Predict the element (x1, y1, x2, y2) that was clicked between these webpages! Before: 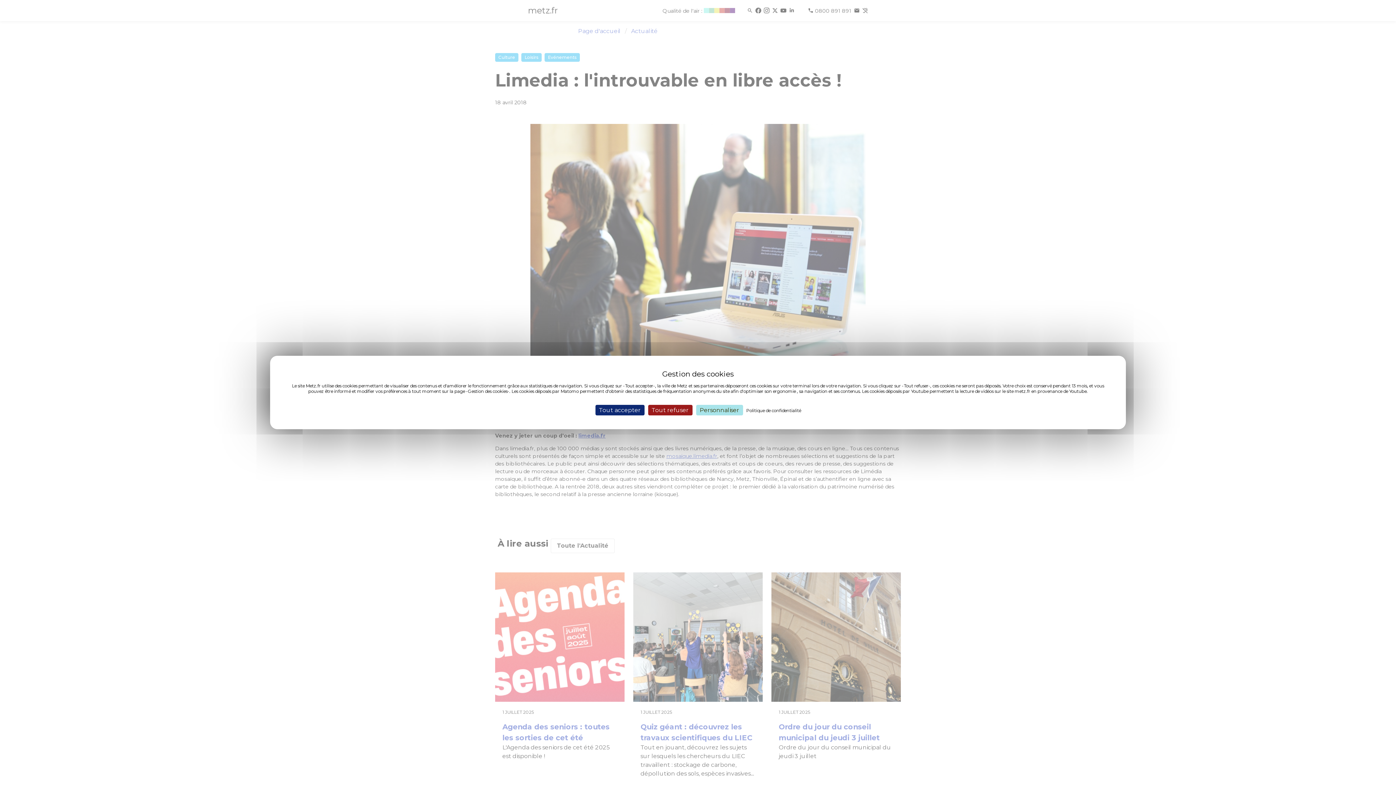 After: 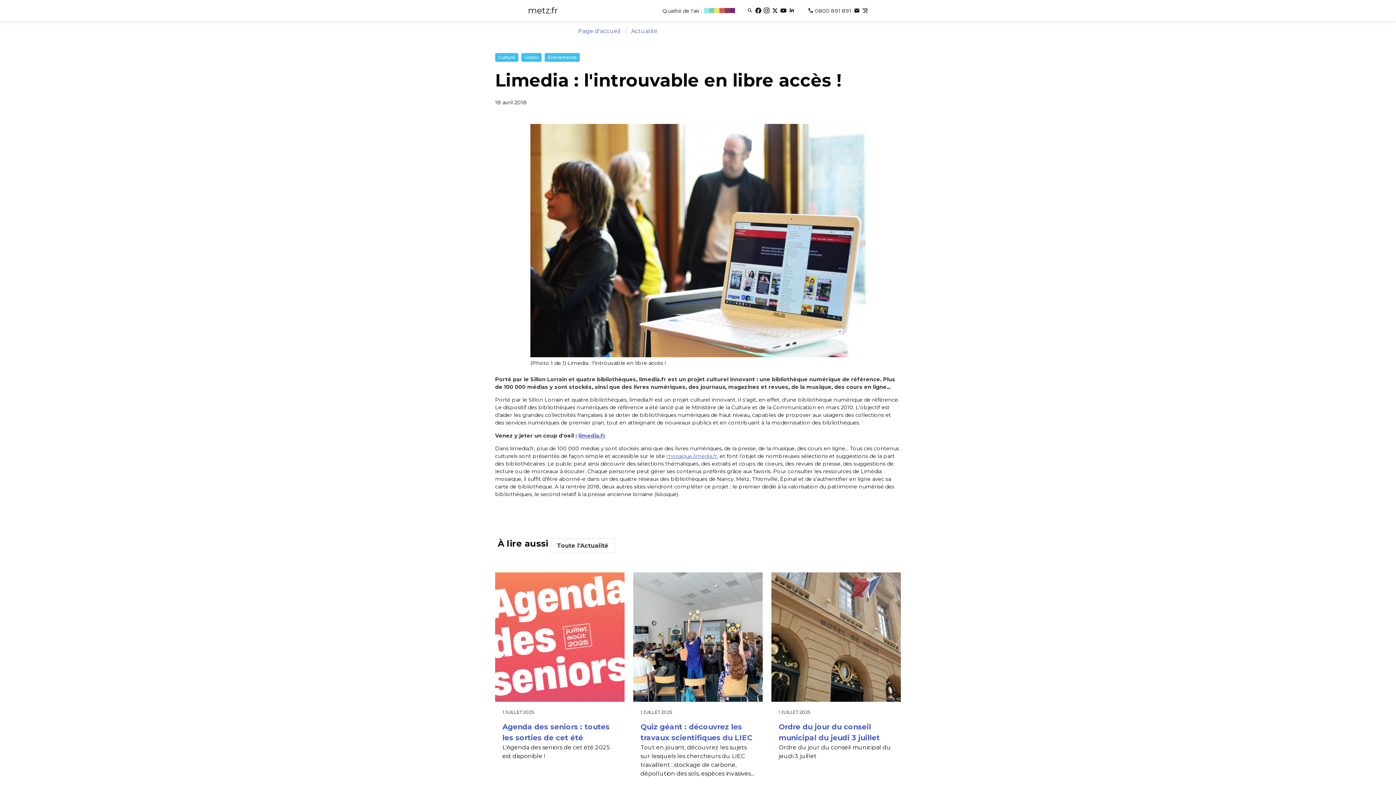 Action: label: Tout refuser bbox: (648, 405, 692, 415)